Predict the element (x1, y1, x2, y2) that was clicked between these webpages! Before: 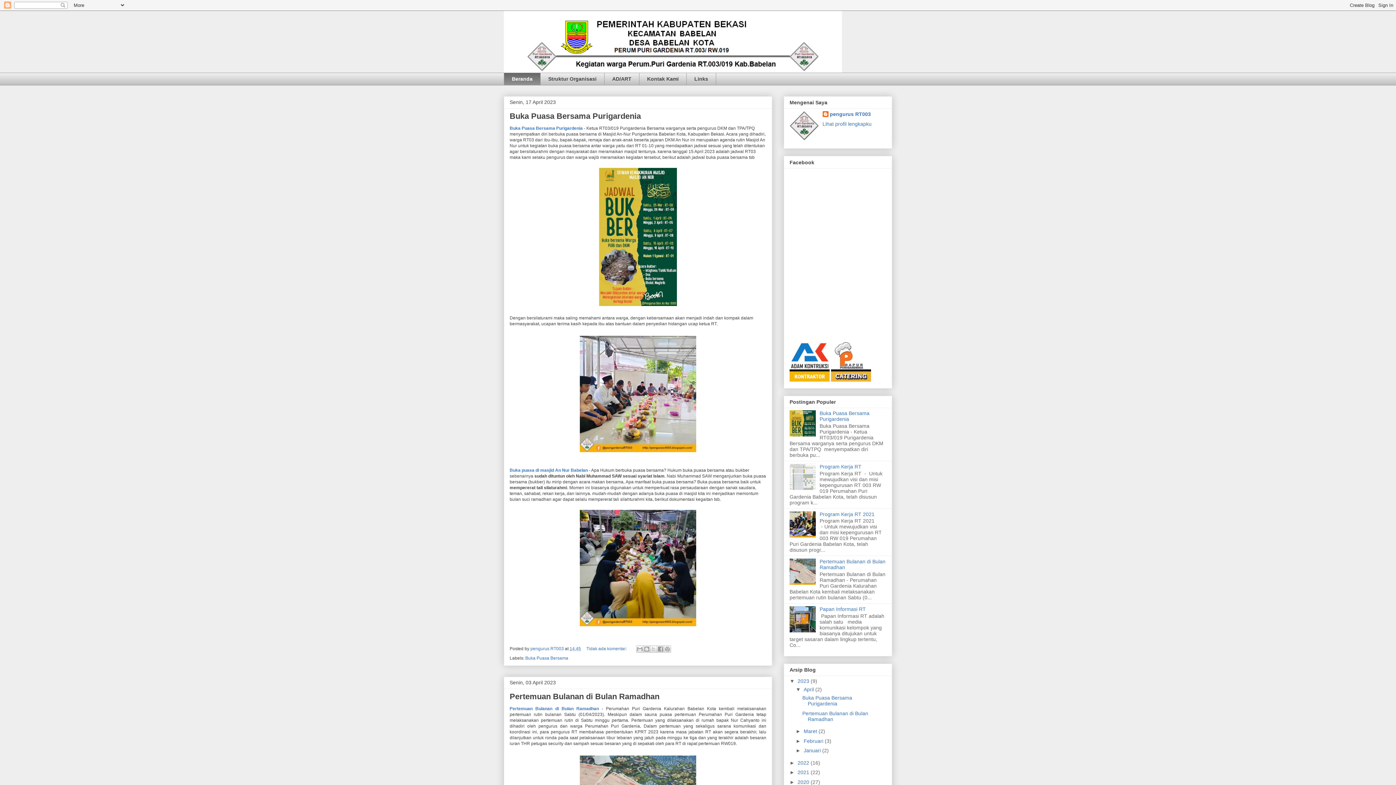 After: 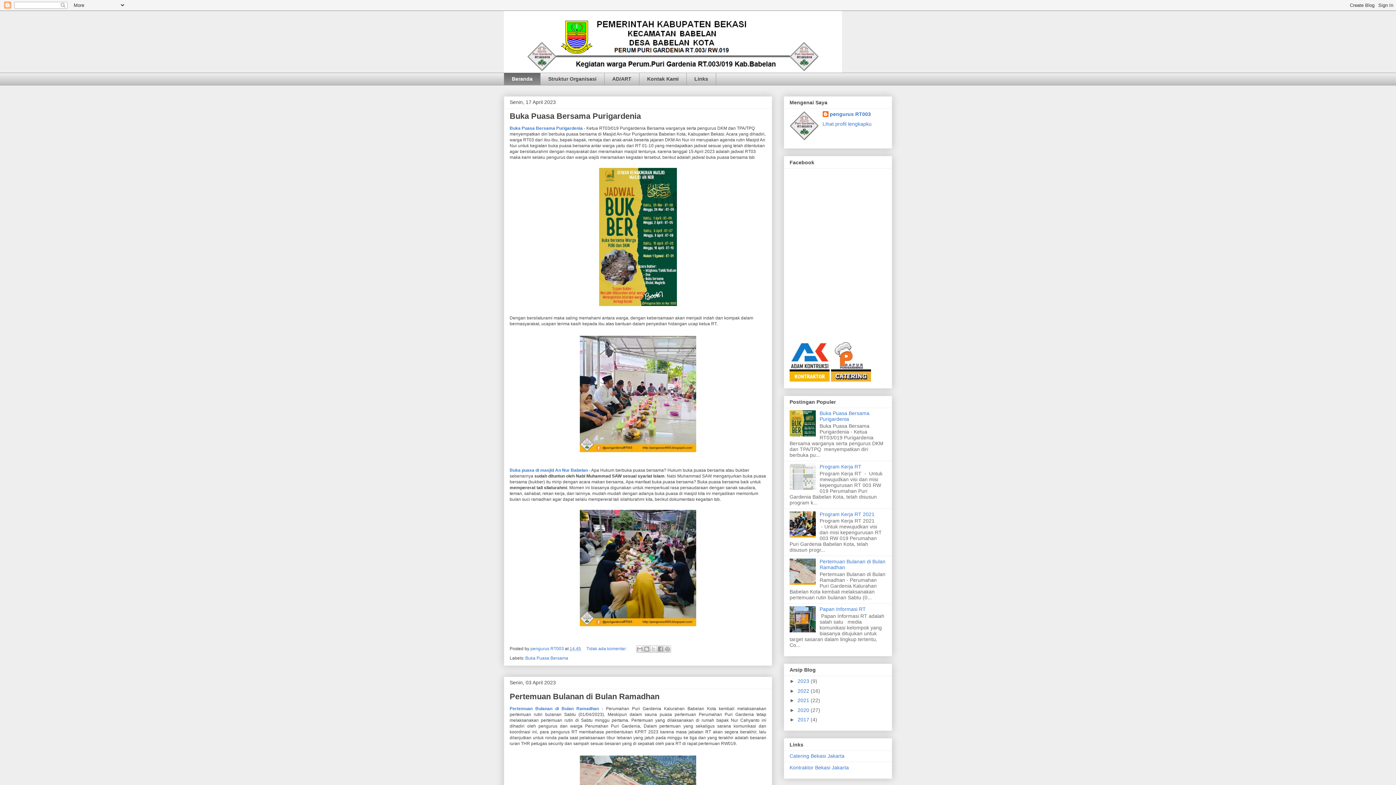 Action: label: ▼   bbox: (789, 678, 797, 684)